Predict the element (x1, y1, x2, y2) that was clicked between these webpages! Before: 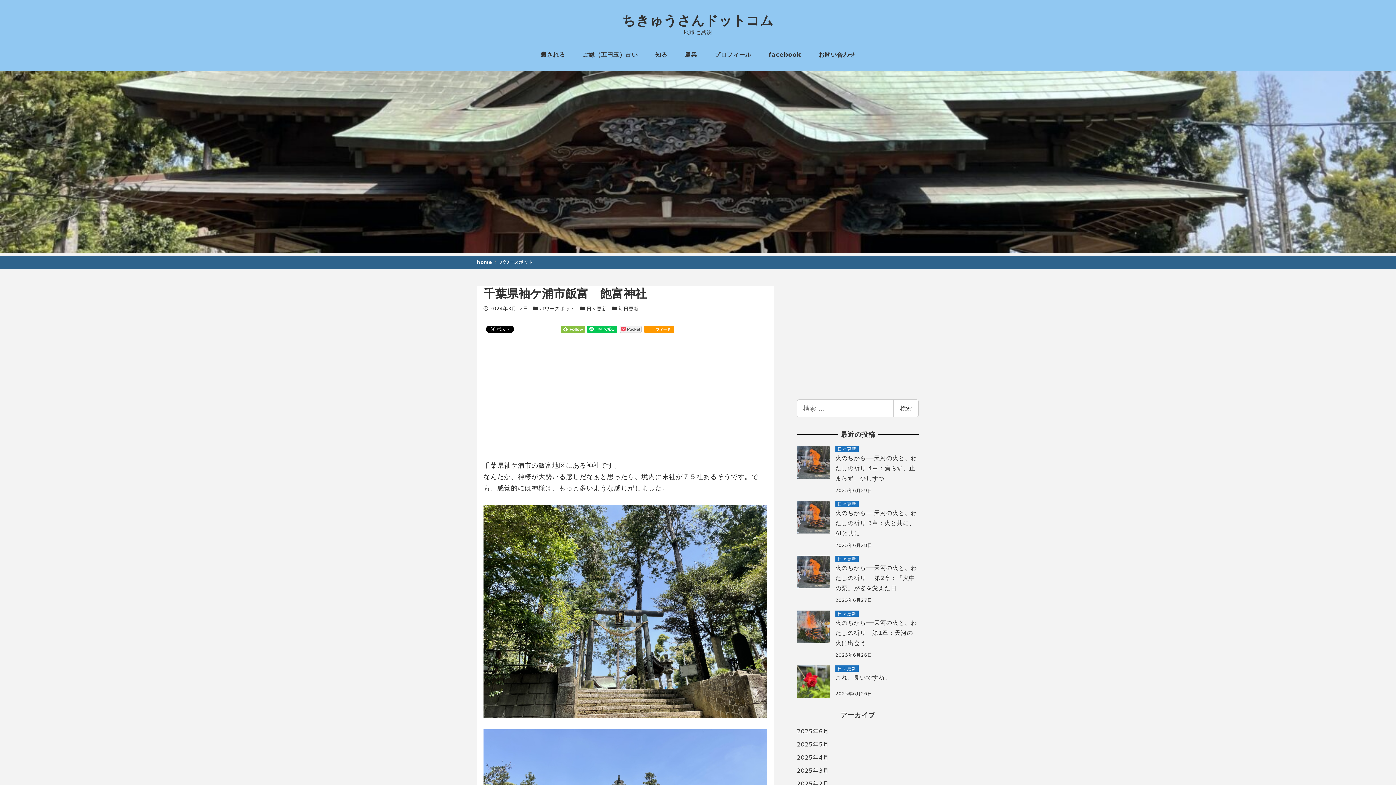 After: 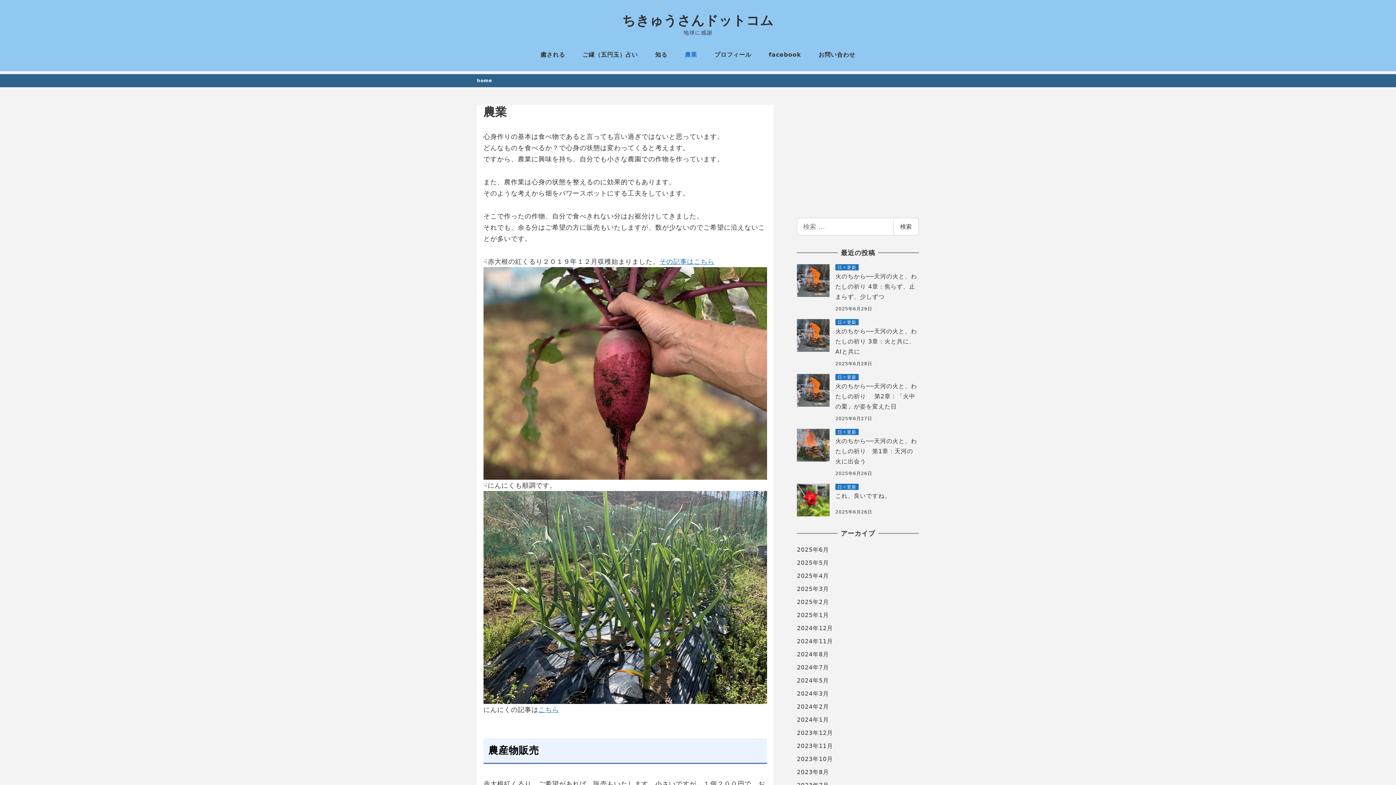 Action: bbox: (676, 38, 706, 71) label: 農業